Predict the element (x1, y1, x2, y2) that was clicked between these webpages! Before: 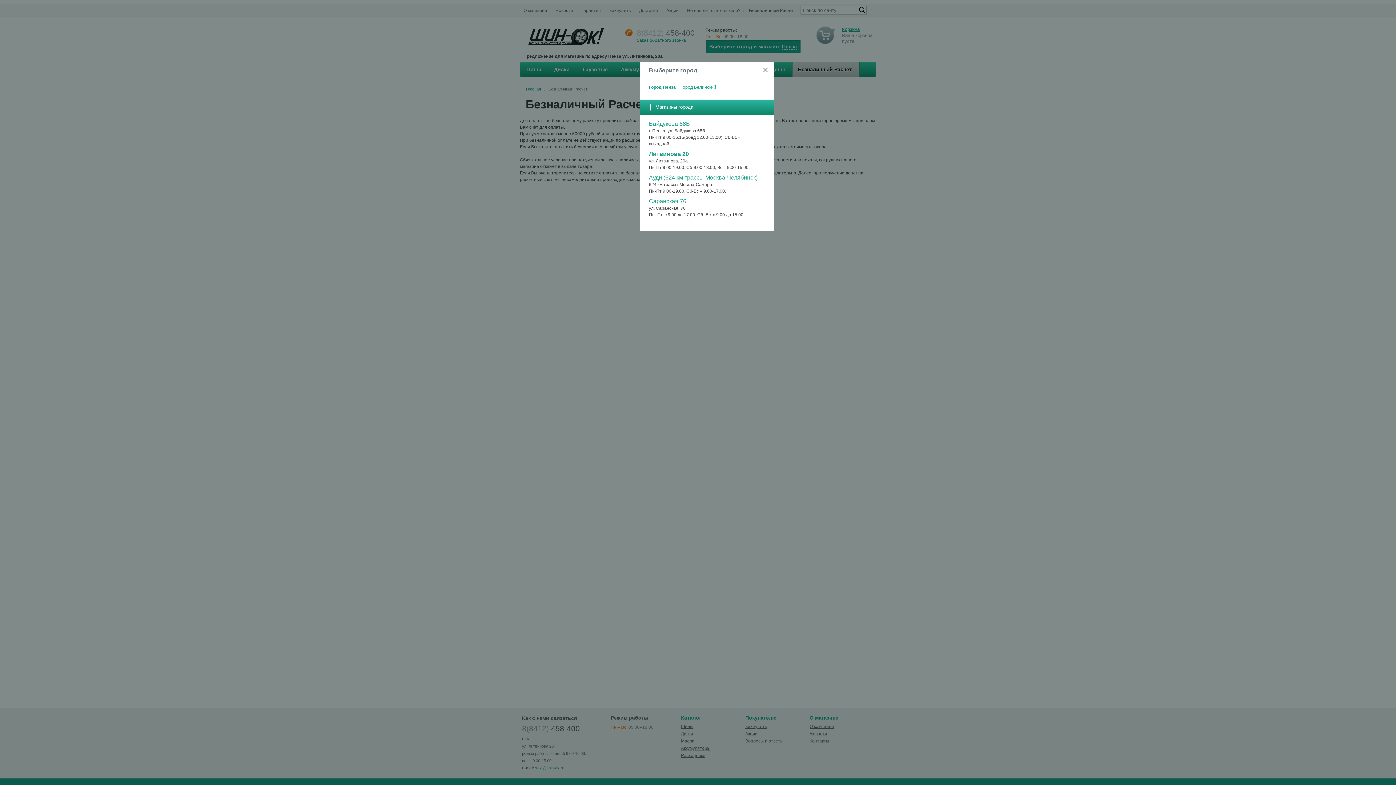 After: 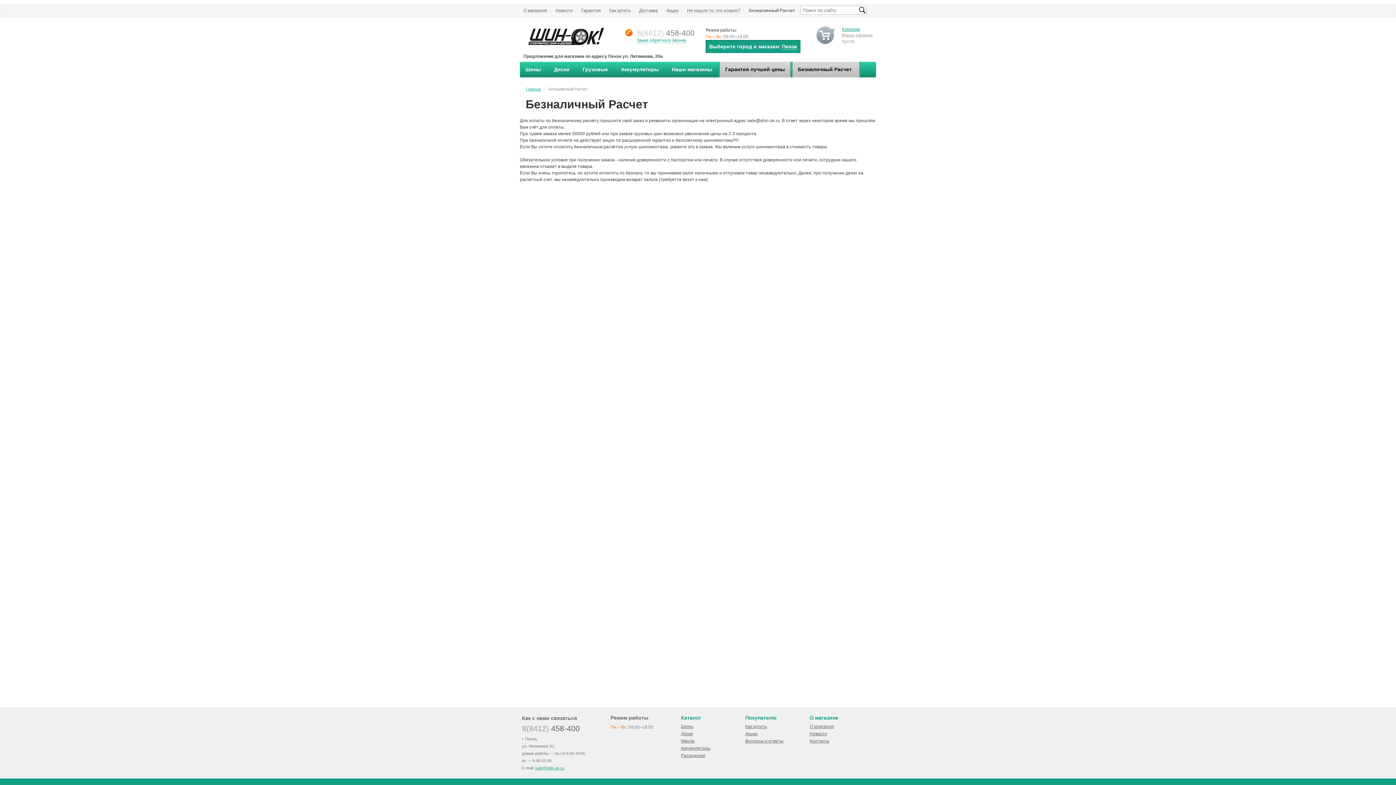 Action: bbox: (763, 67, 768, 72)